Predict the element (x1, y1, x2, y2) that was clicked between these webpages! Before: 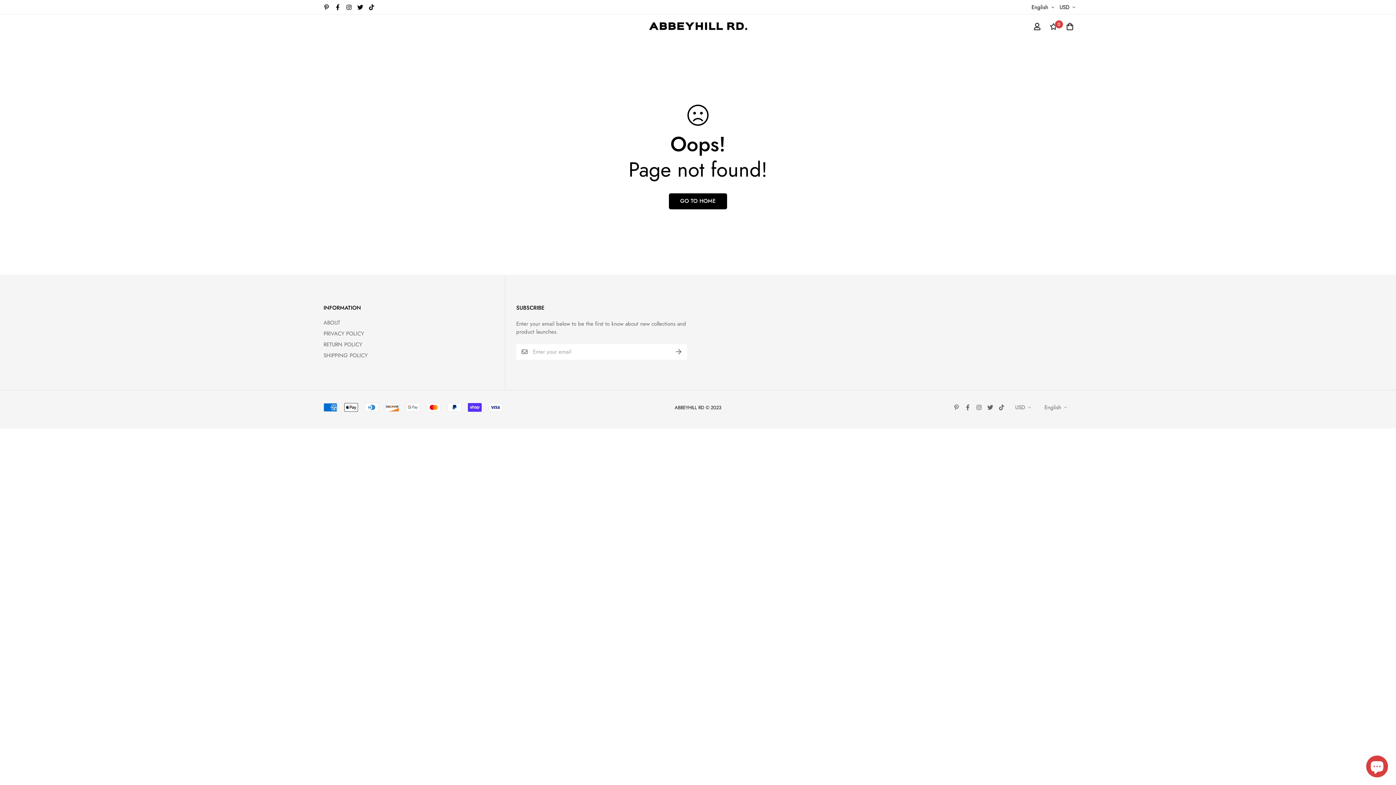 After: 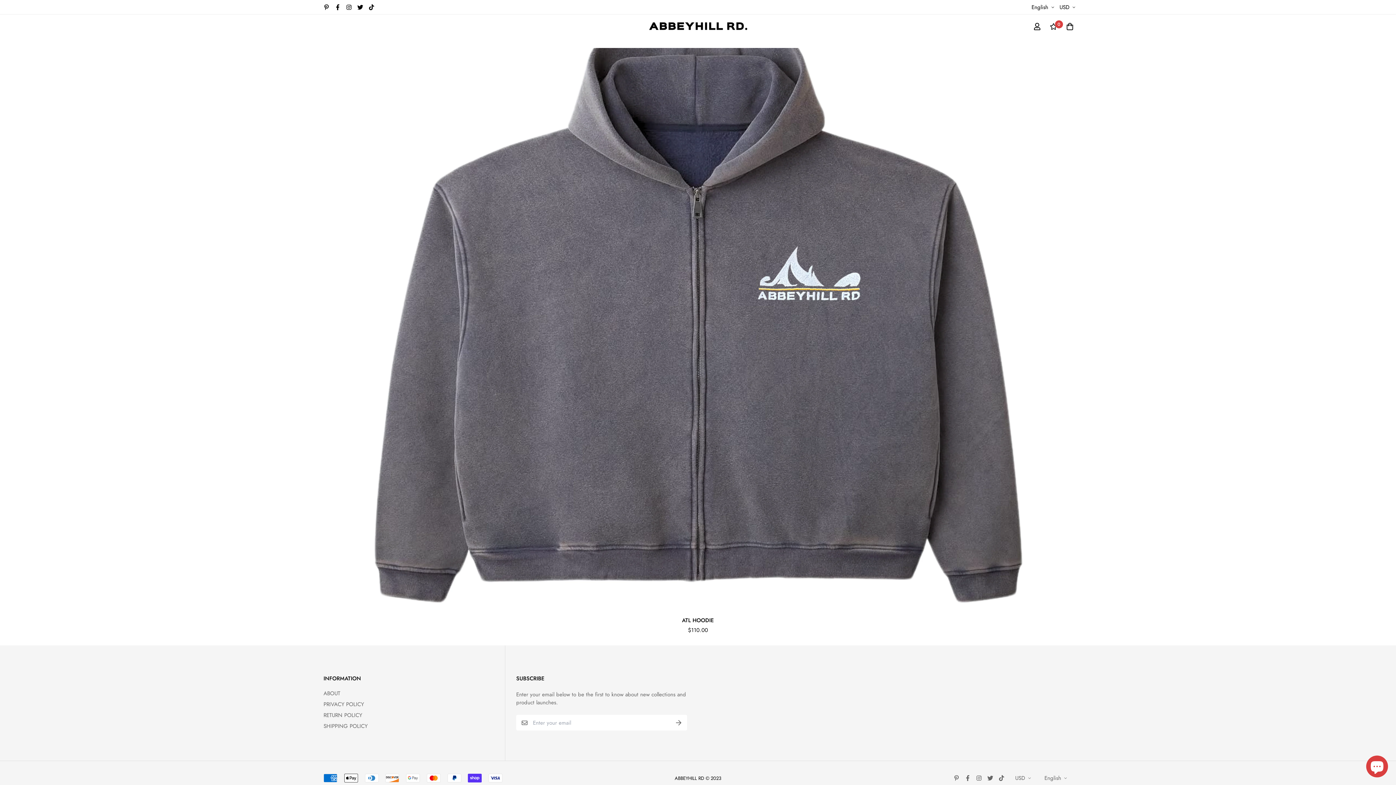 Action: bbox: (669, 193, 727, 209) label: GO TO HOME